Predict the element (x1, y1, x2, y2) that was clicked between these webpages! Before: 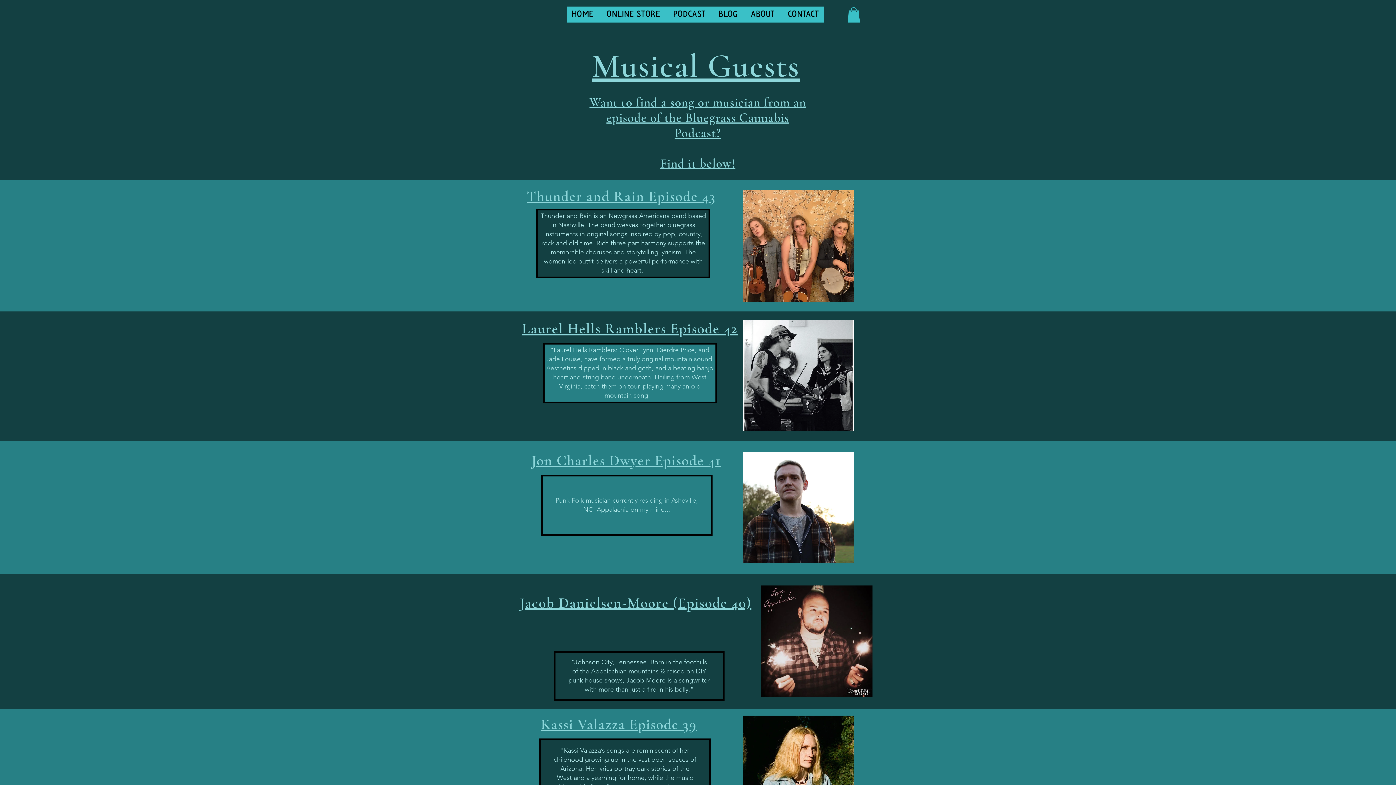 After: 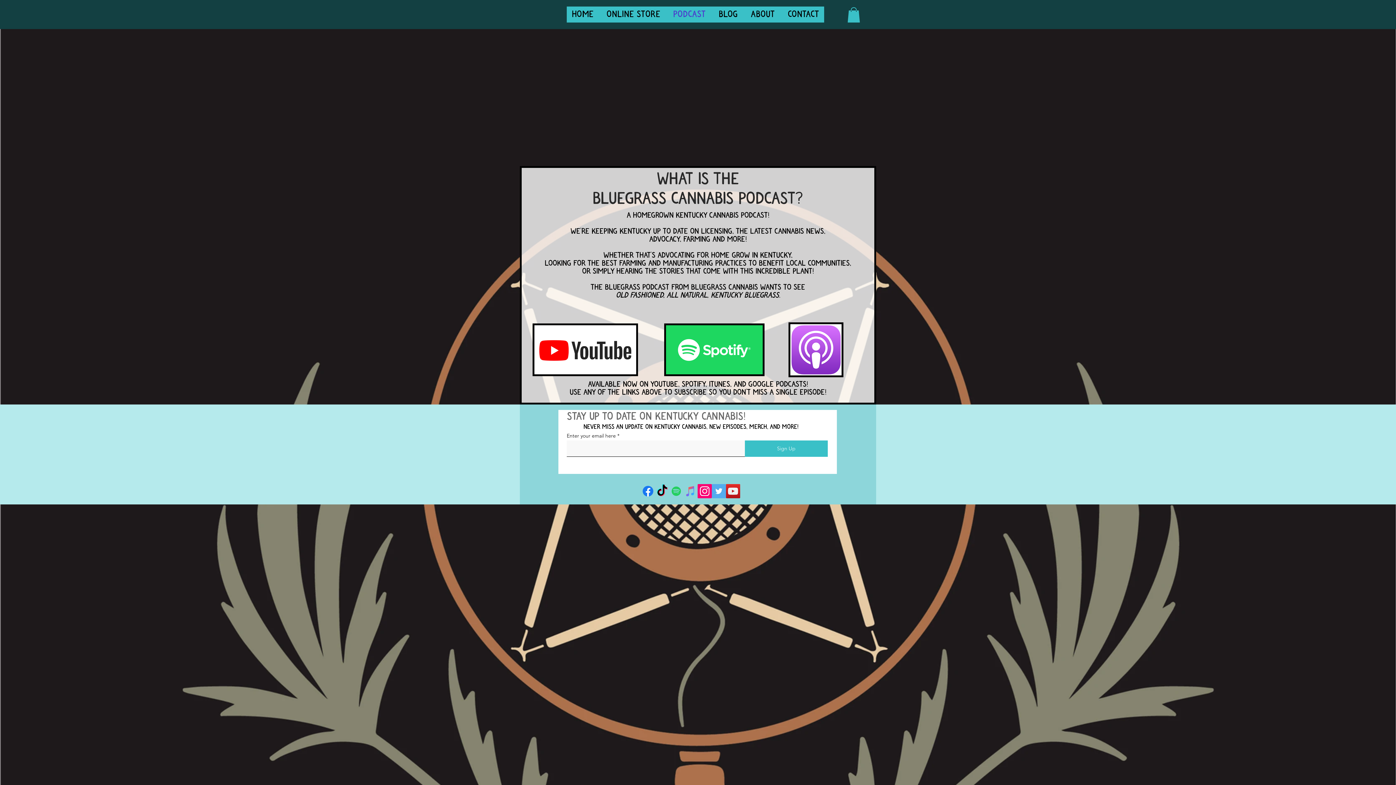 Action: bbox: (668, 6, 710, 22) label: Podcast